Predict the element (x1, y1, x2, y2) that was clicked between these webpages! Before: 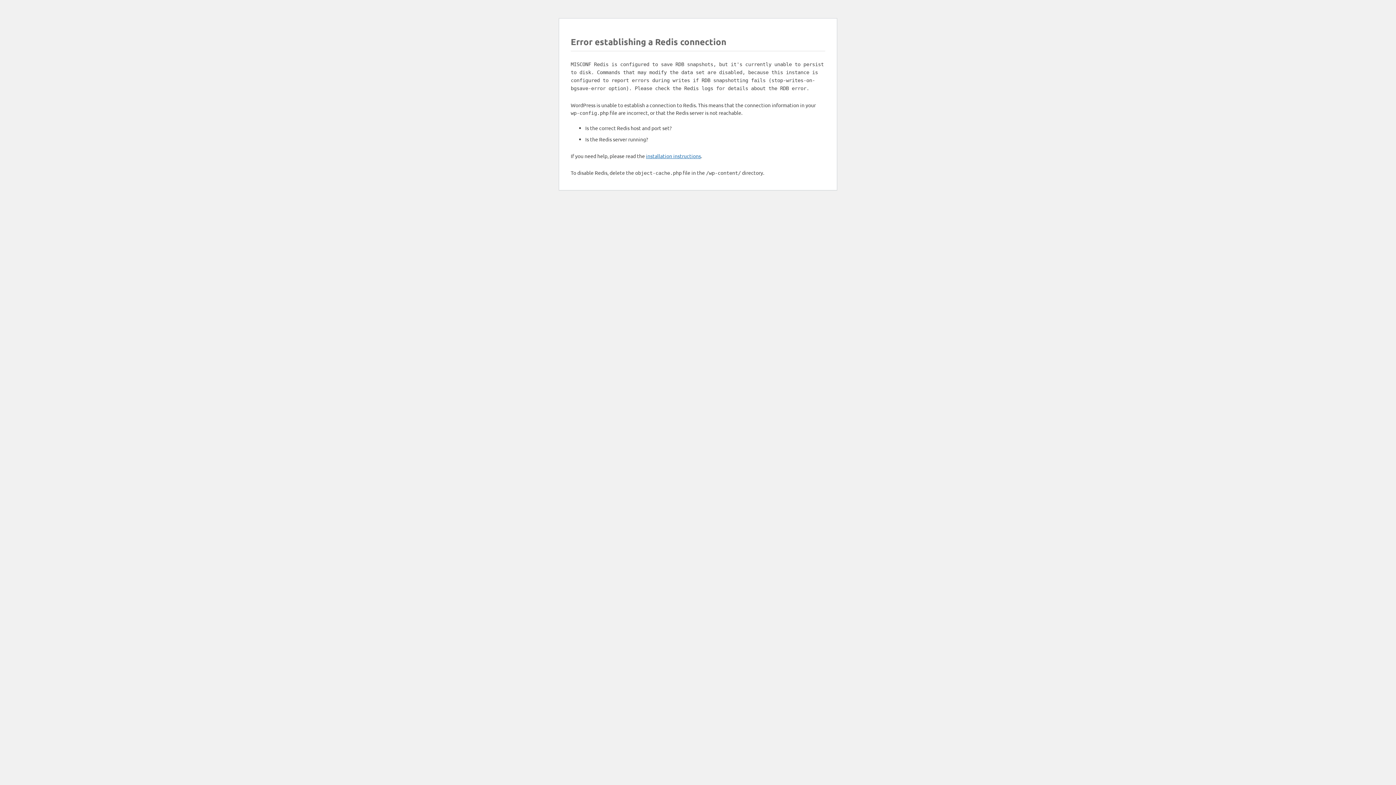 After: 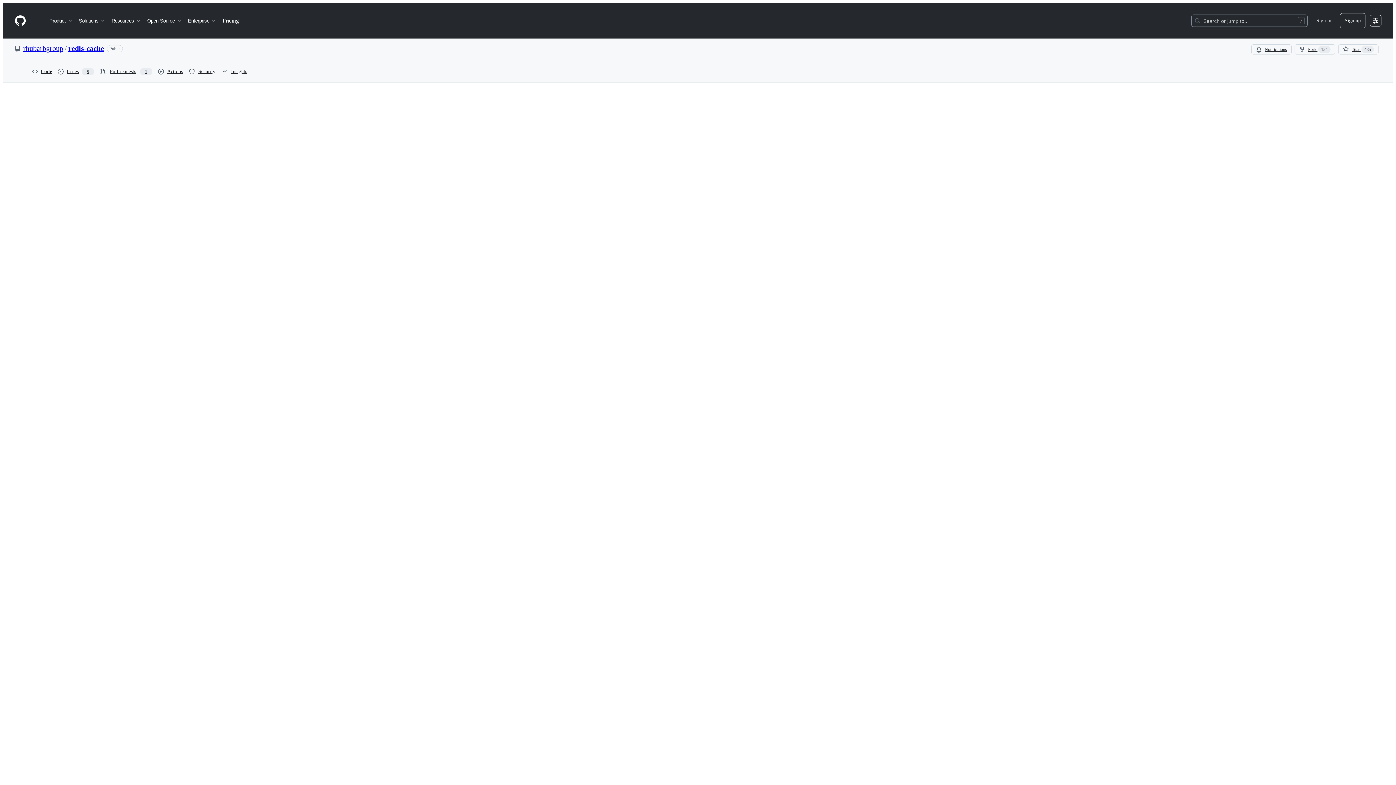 Action: label: installation instructions bbox: (646, 152, 701, 159)